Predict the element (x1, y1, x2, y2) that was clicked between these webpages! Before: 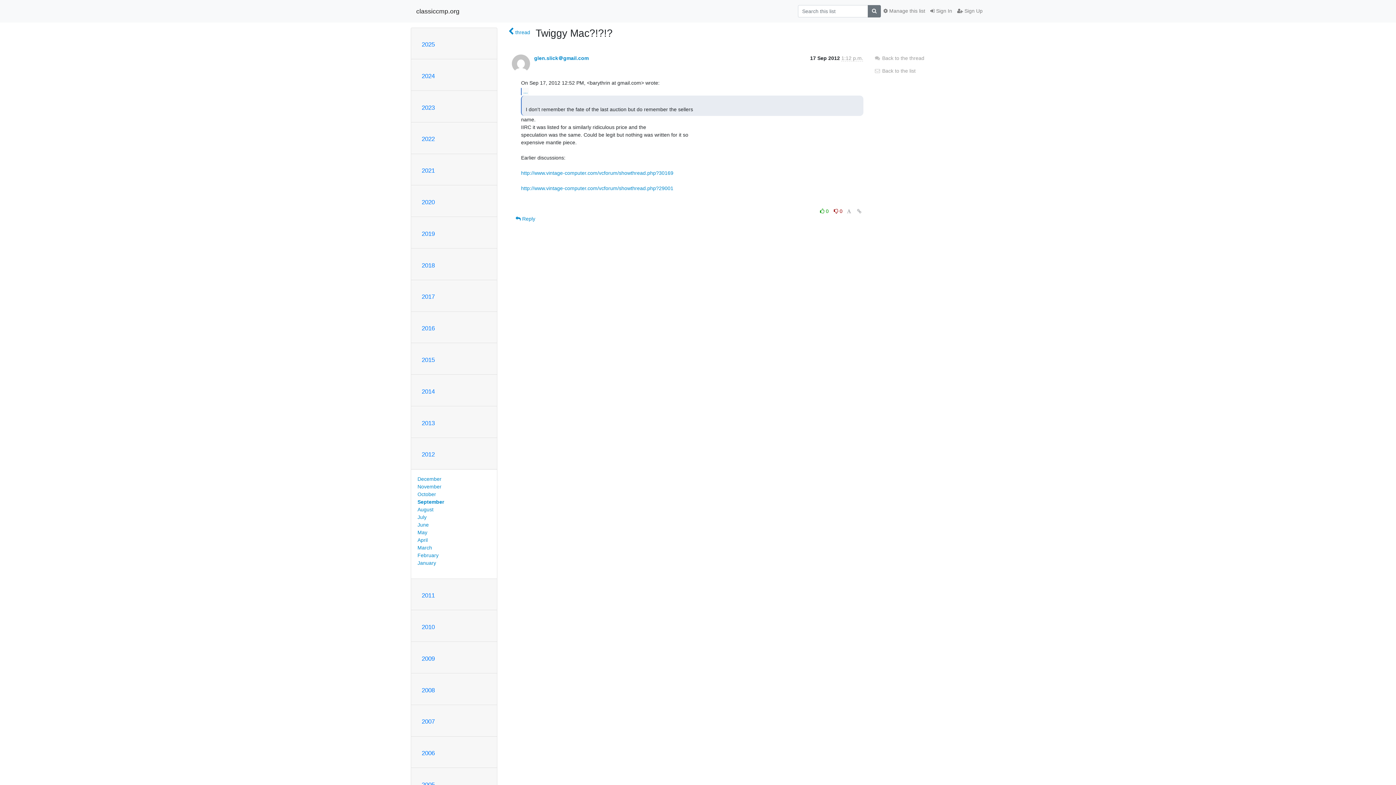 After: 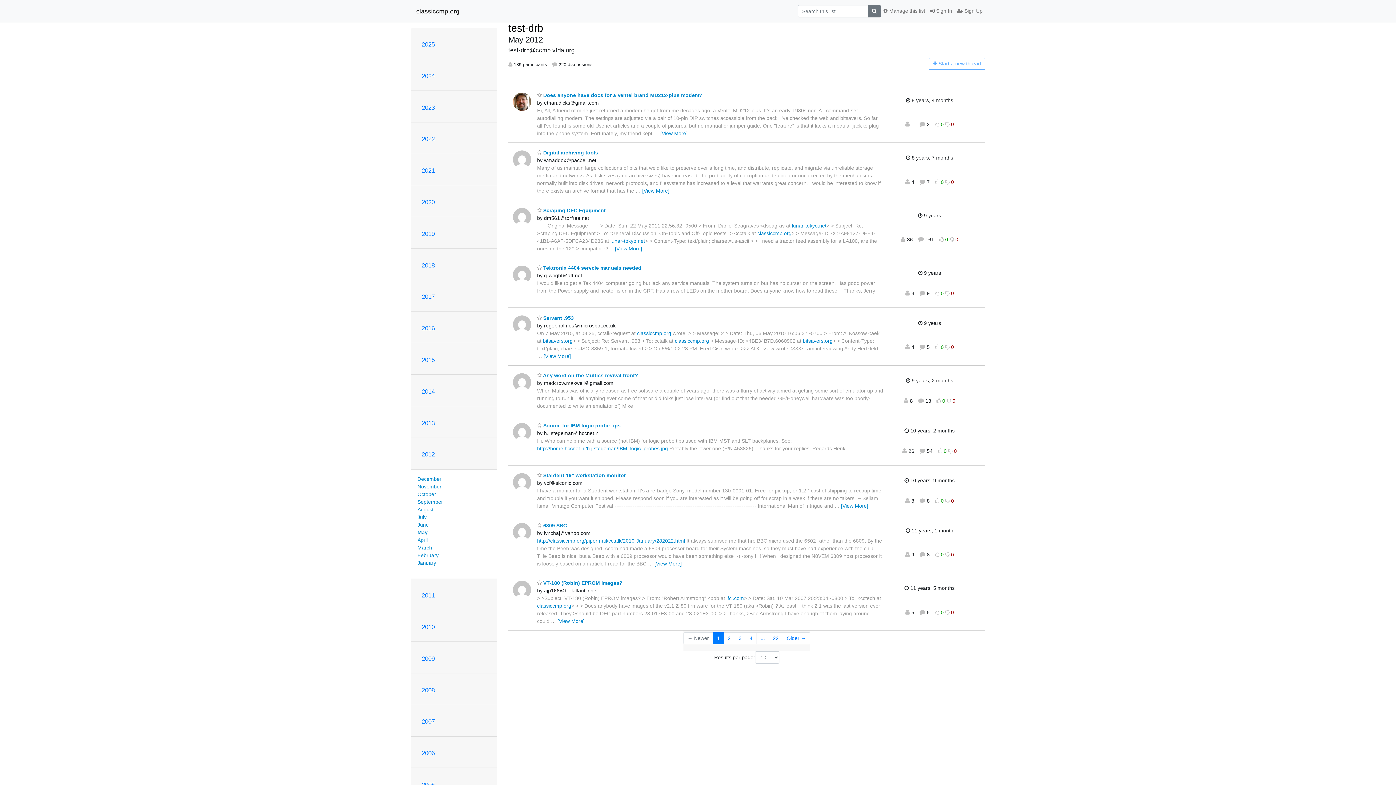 Action: bbox: (417, 529, 427, 535) label: May